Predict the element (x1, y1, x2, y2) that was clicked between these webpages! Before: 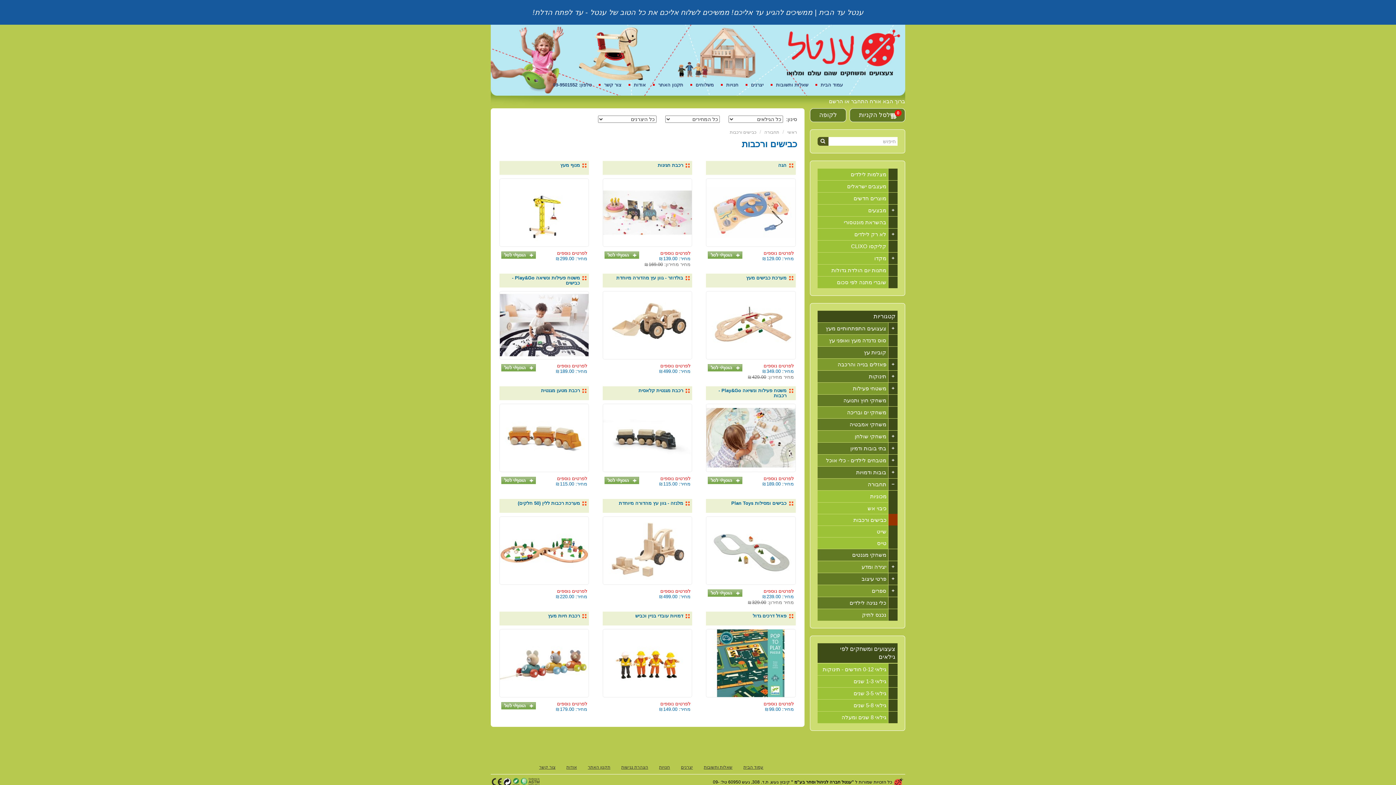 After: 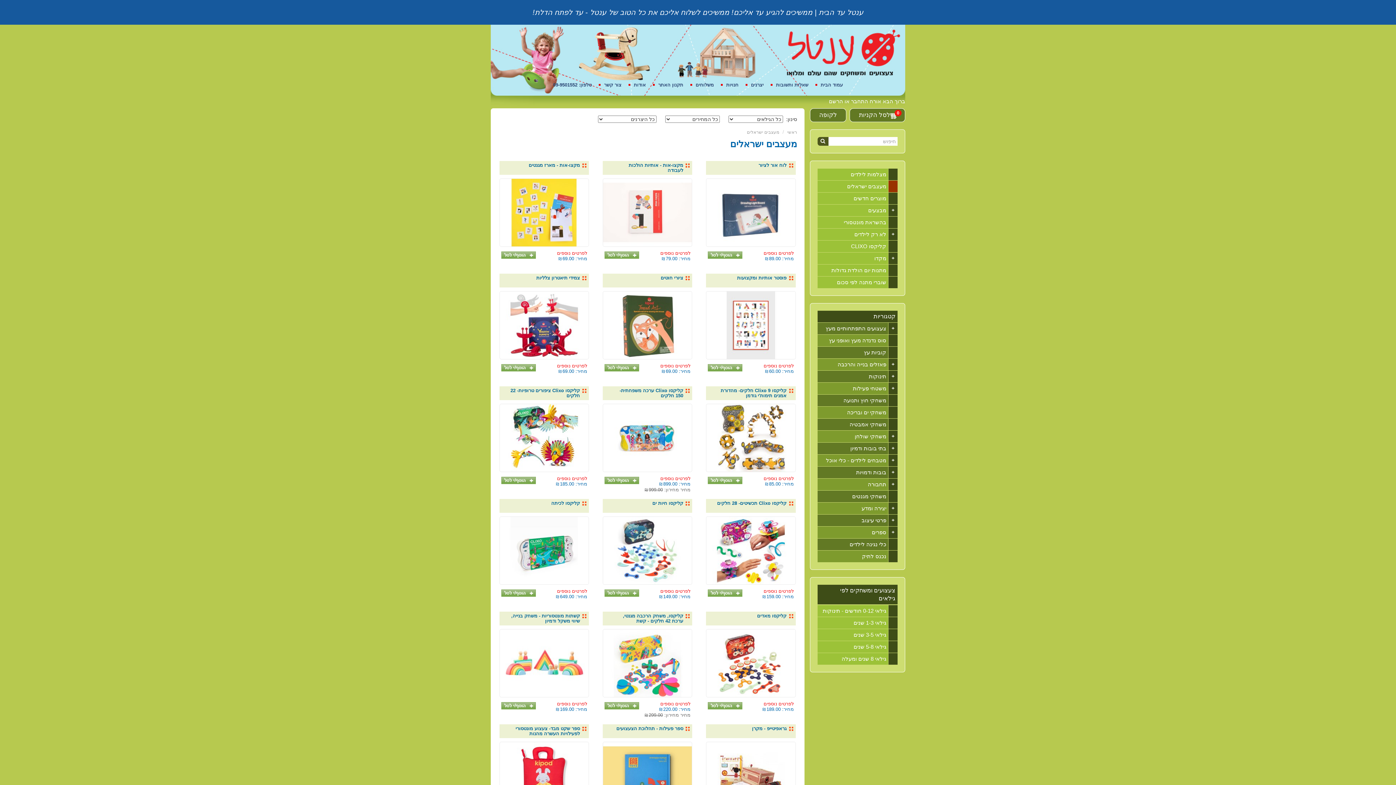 Action: label: מעצבים ישראלים bbox: (847, 180, 886, 192)